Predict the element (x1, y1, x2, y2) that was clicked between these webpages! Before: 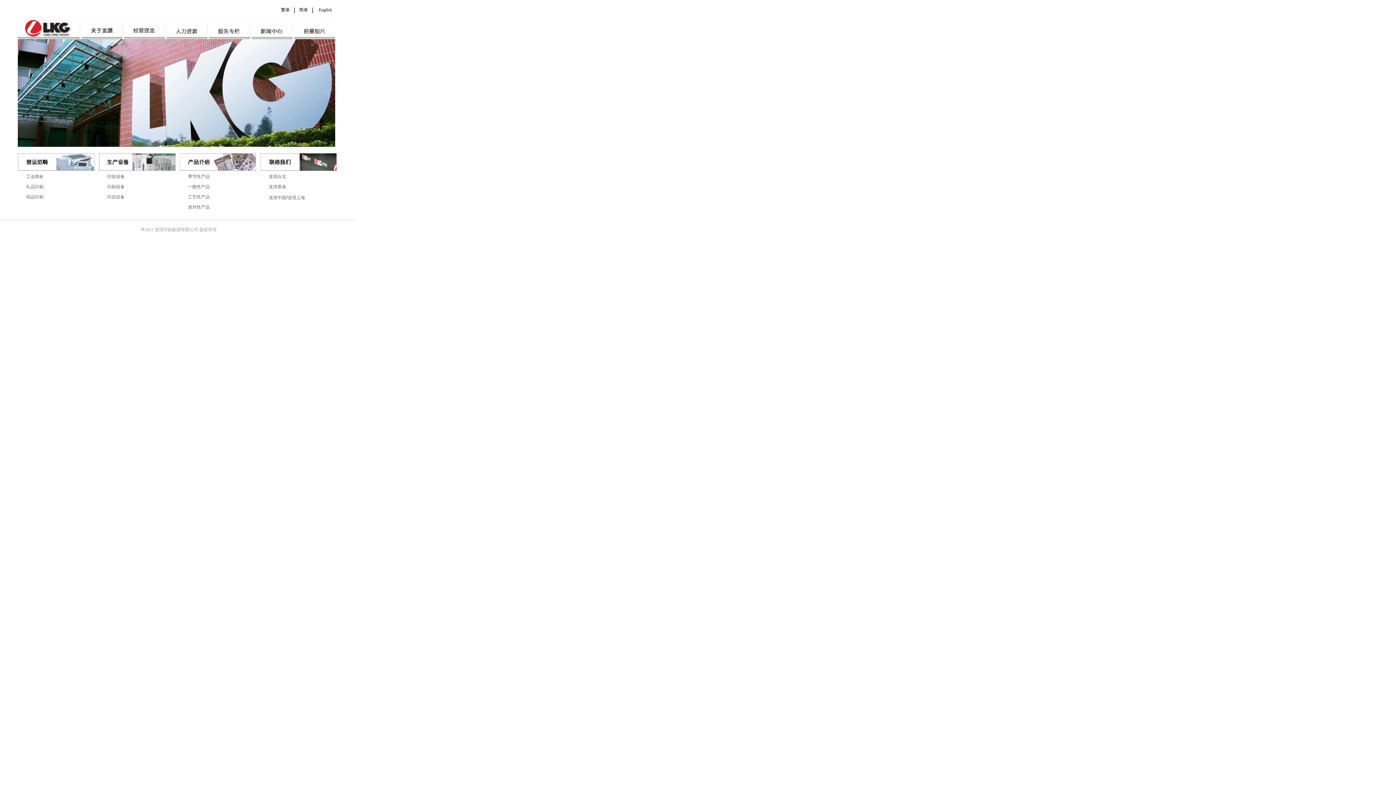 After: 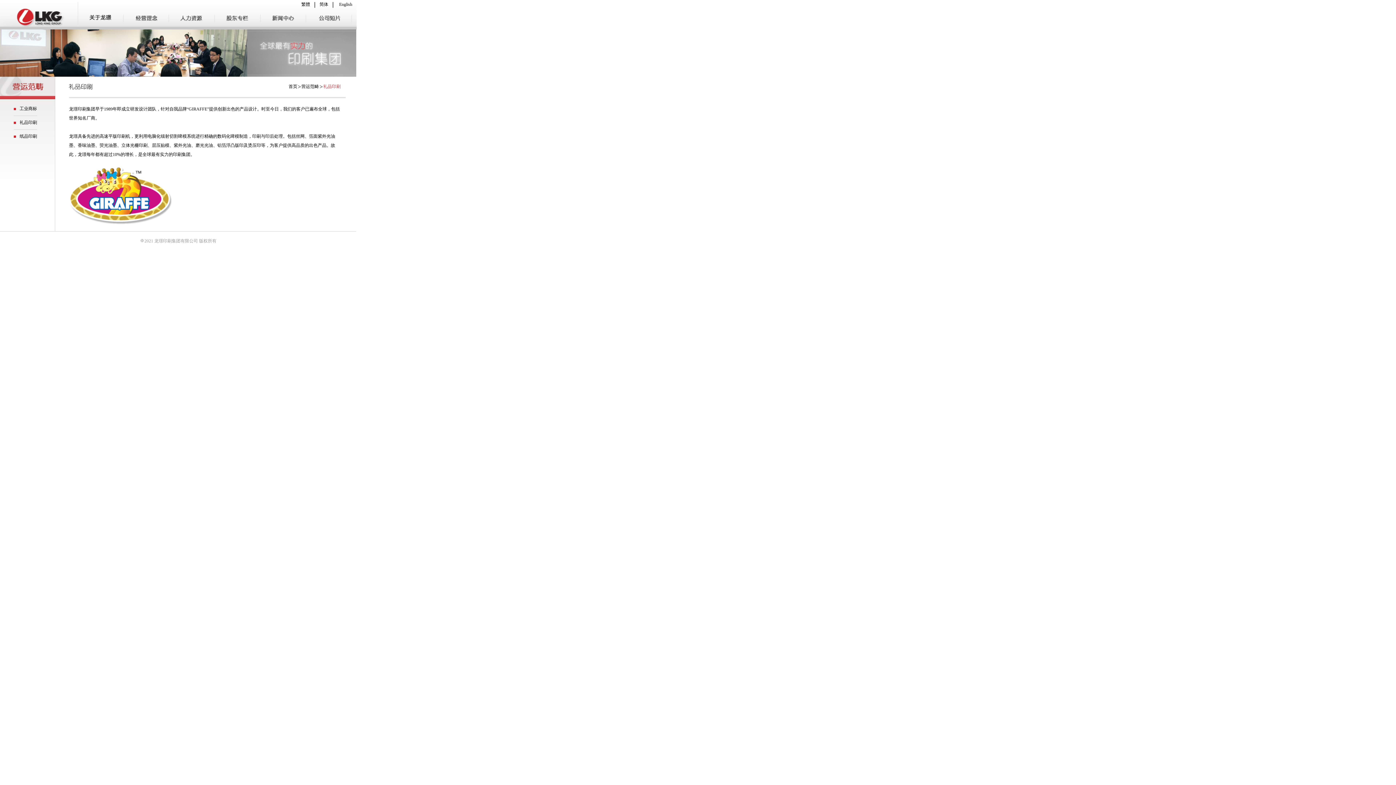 Action: bbox: (26, 184, 43, 189) label: 礼品印刷